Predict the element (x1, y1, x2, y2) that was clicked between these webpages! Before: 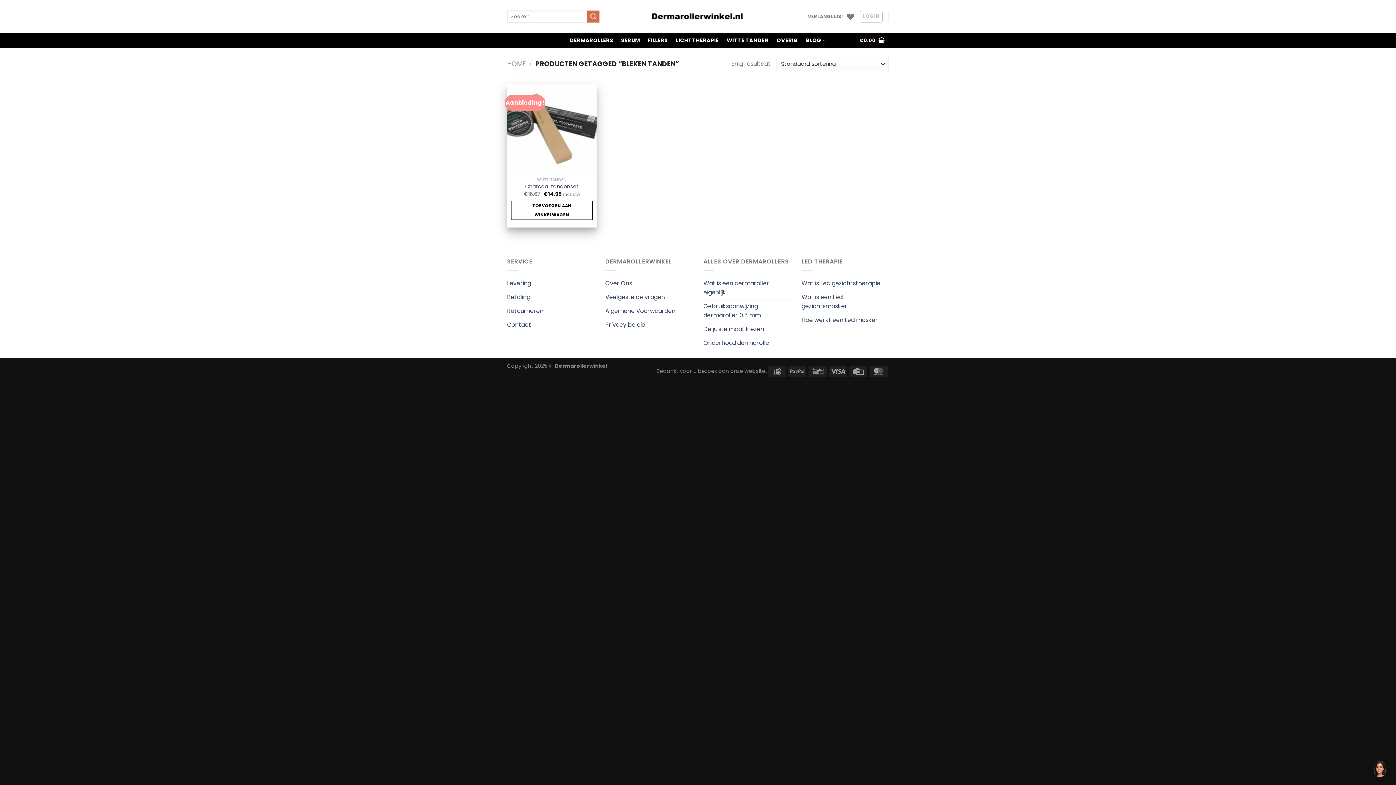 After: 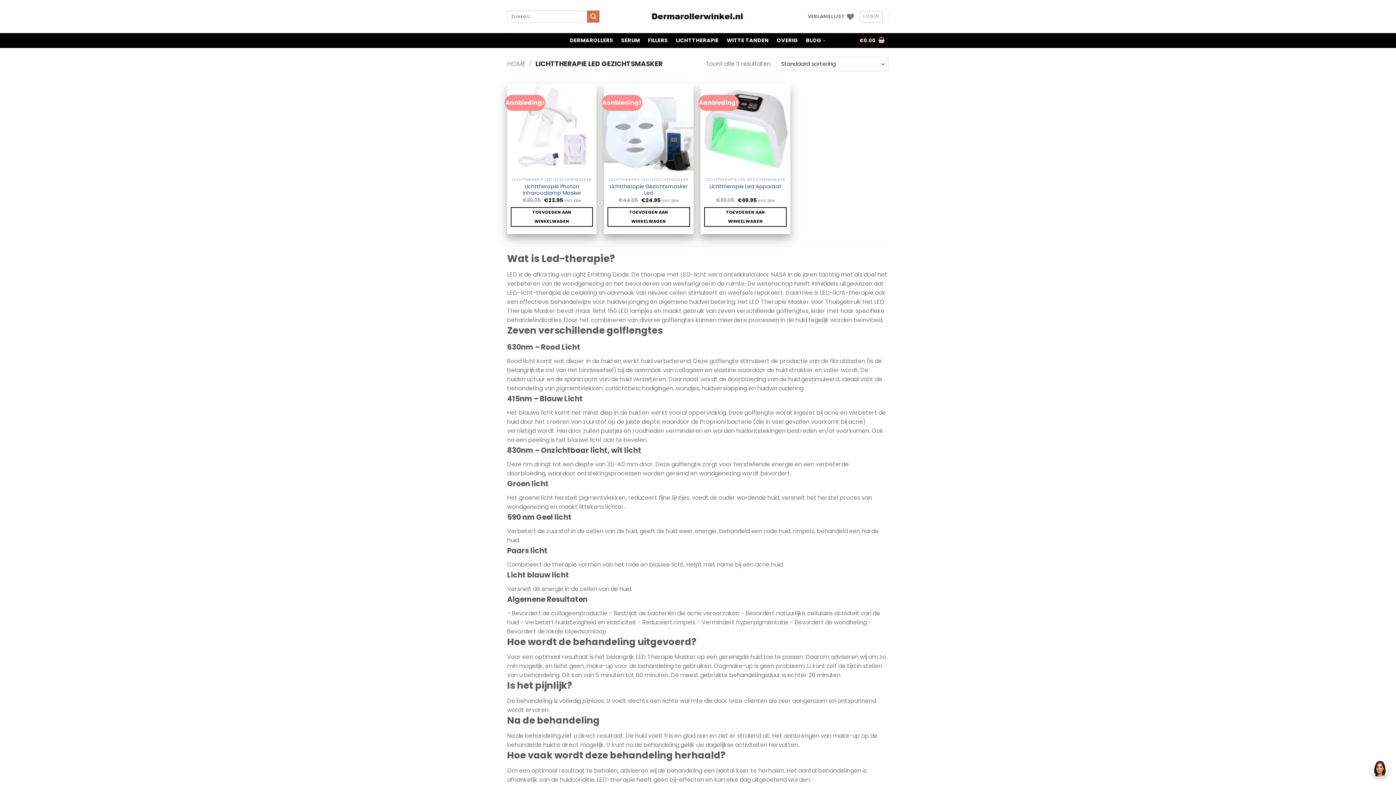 Action: bbox: (676, 33, 718, 48) label: LICHTTHERAPIE